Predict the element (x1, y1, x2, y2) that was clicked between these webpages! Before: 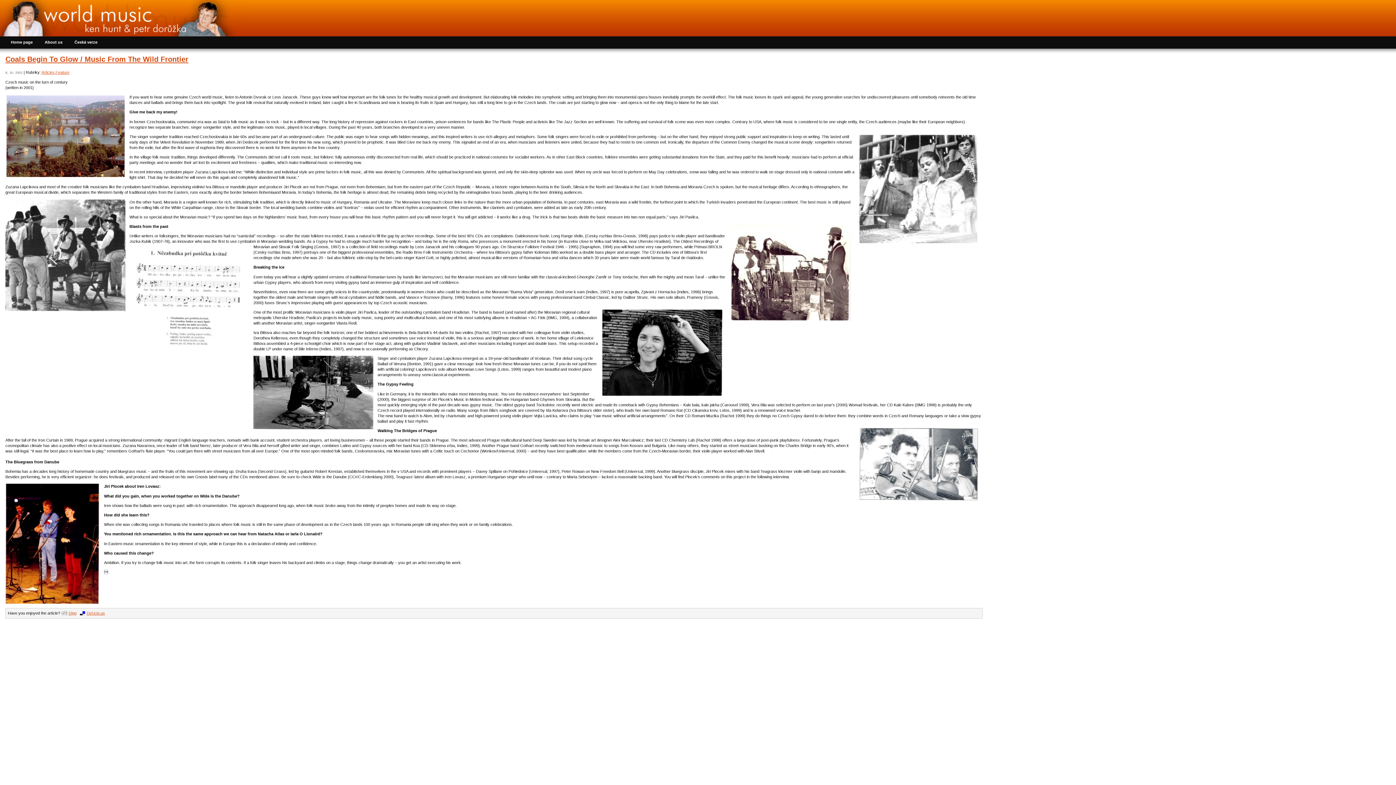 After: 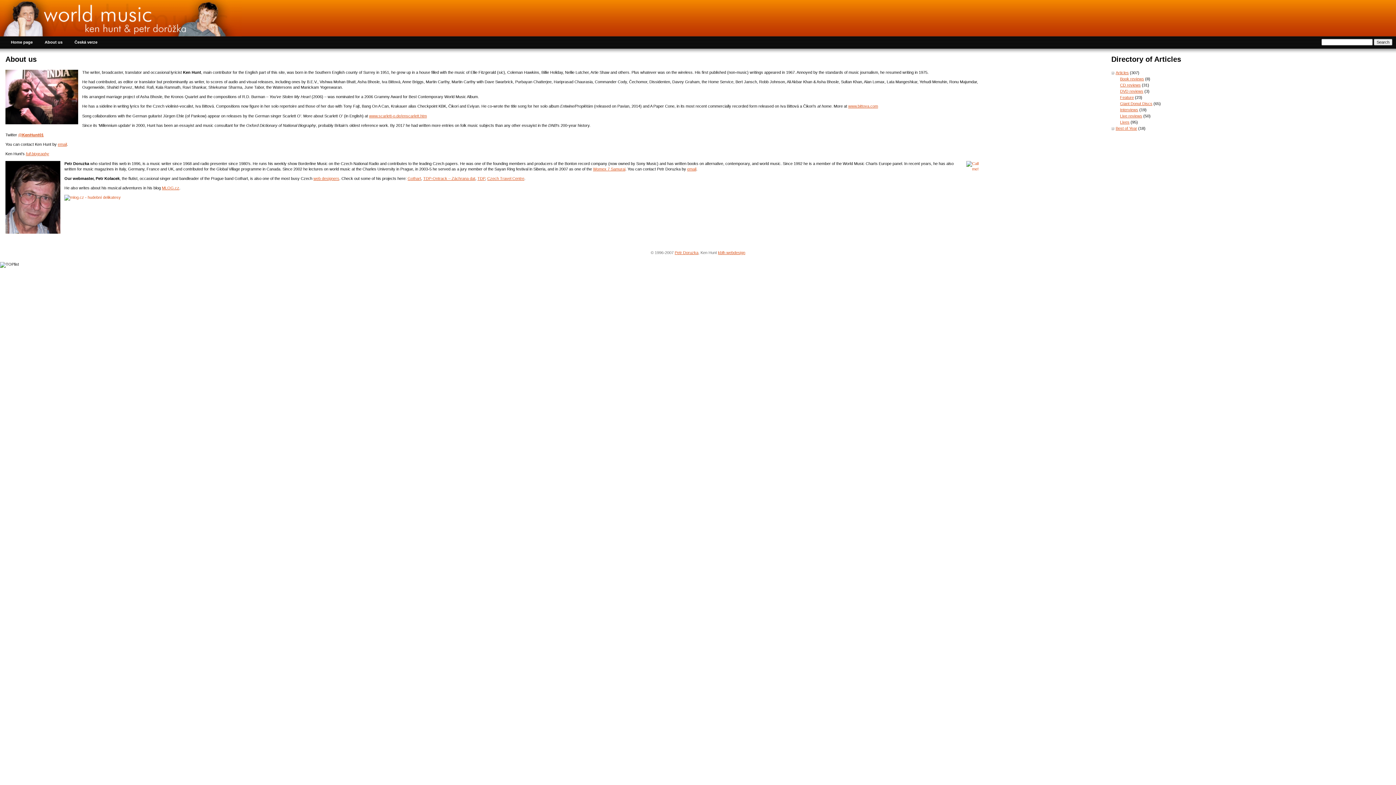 Action: bbox: (39, 40, 68, 44) label: About us